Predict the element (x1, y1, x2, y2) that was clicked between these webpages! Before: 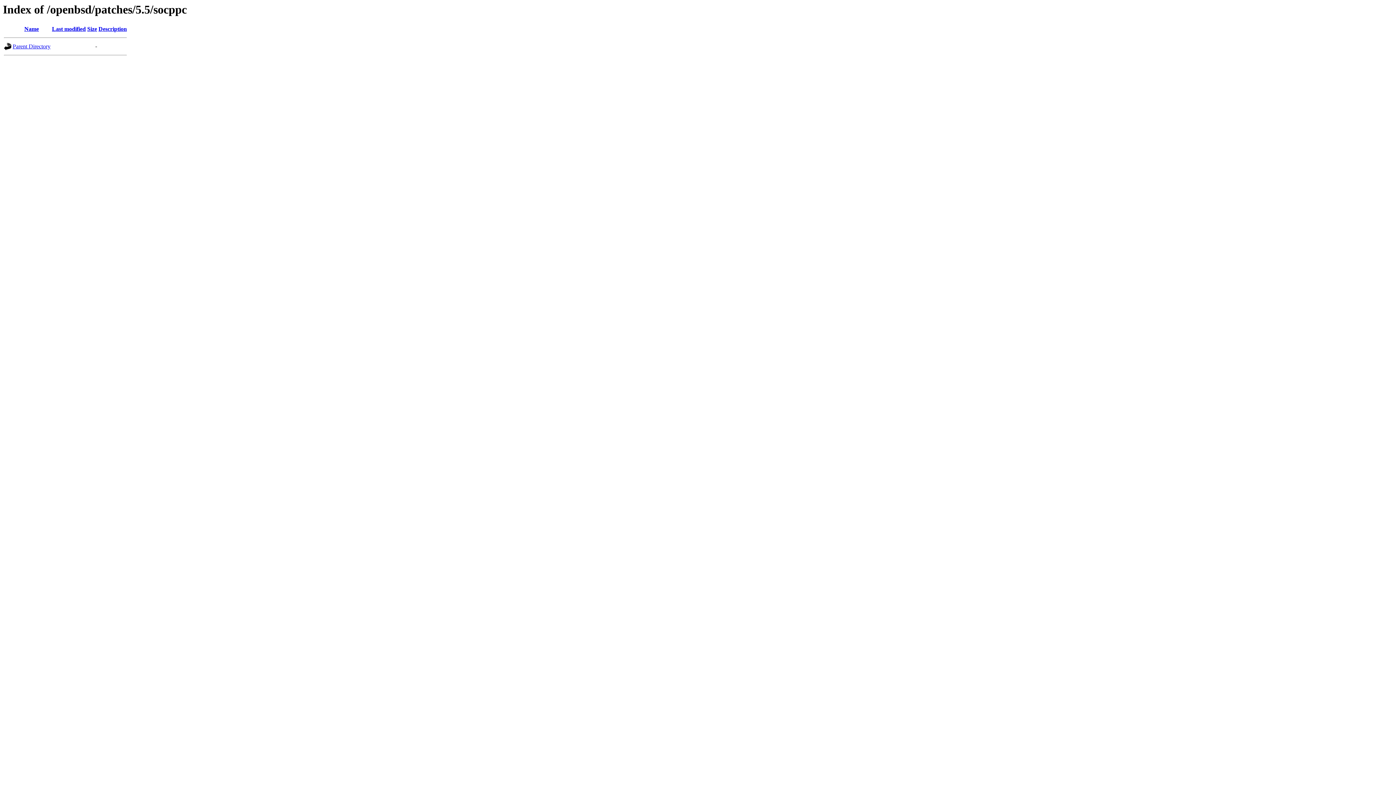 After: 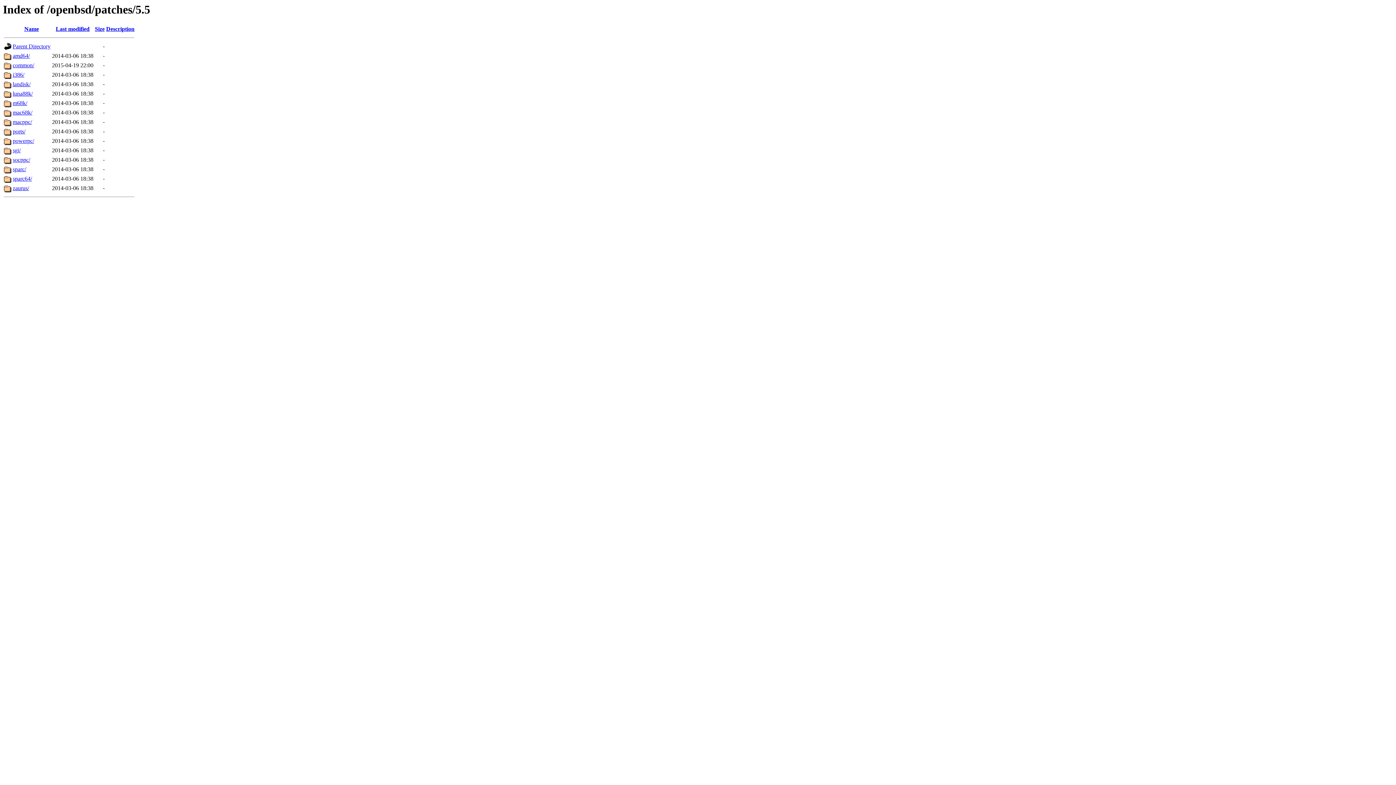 Action: label: Parent Directory bbox: (12, 43, 50, 49)